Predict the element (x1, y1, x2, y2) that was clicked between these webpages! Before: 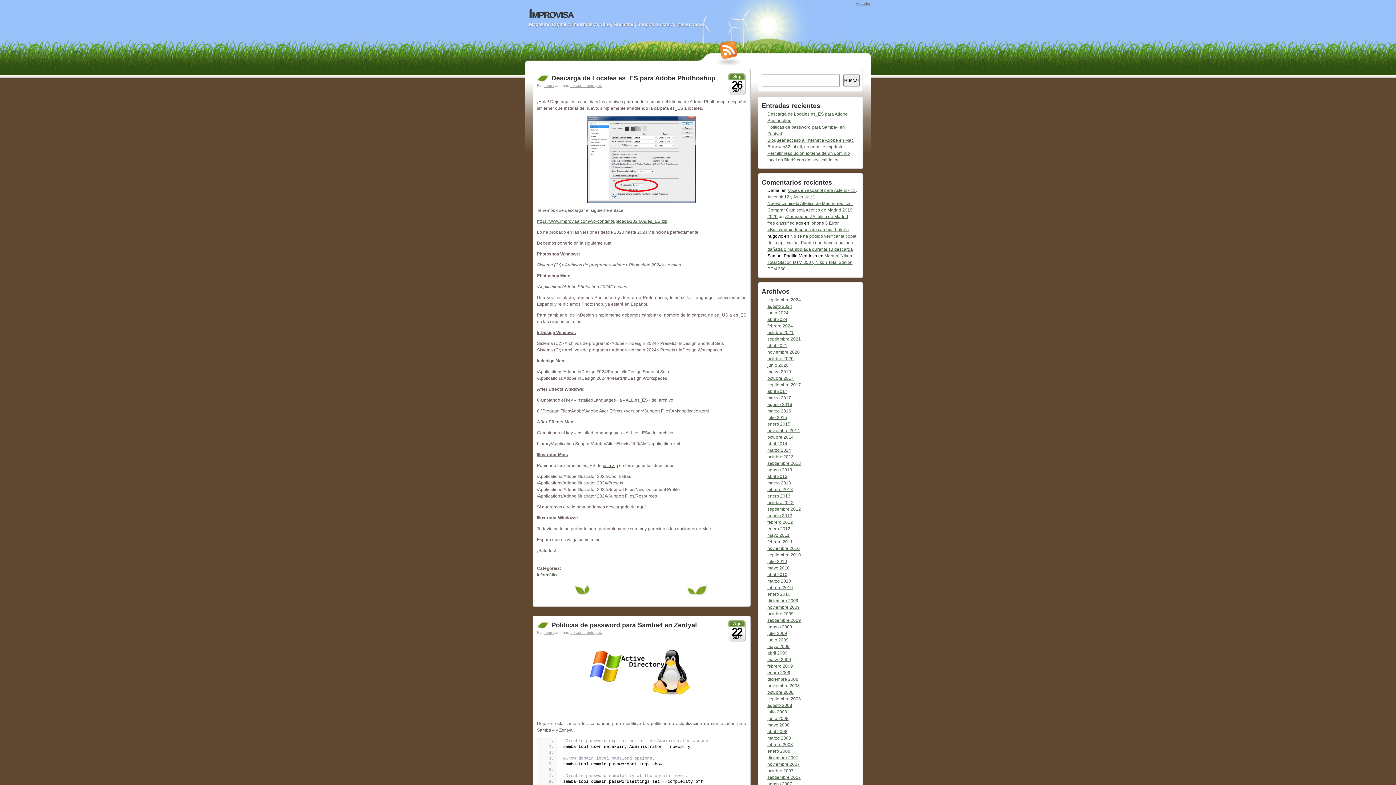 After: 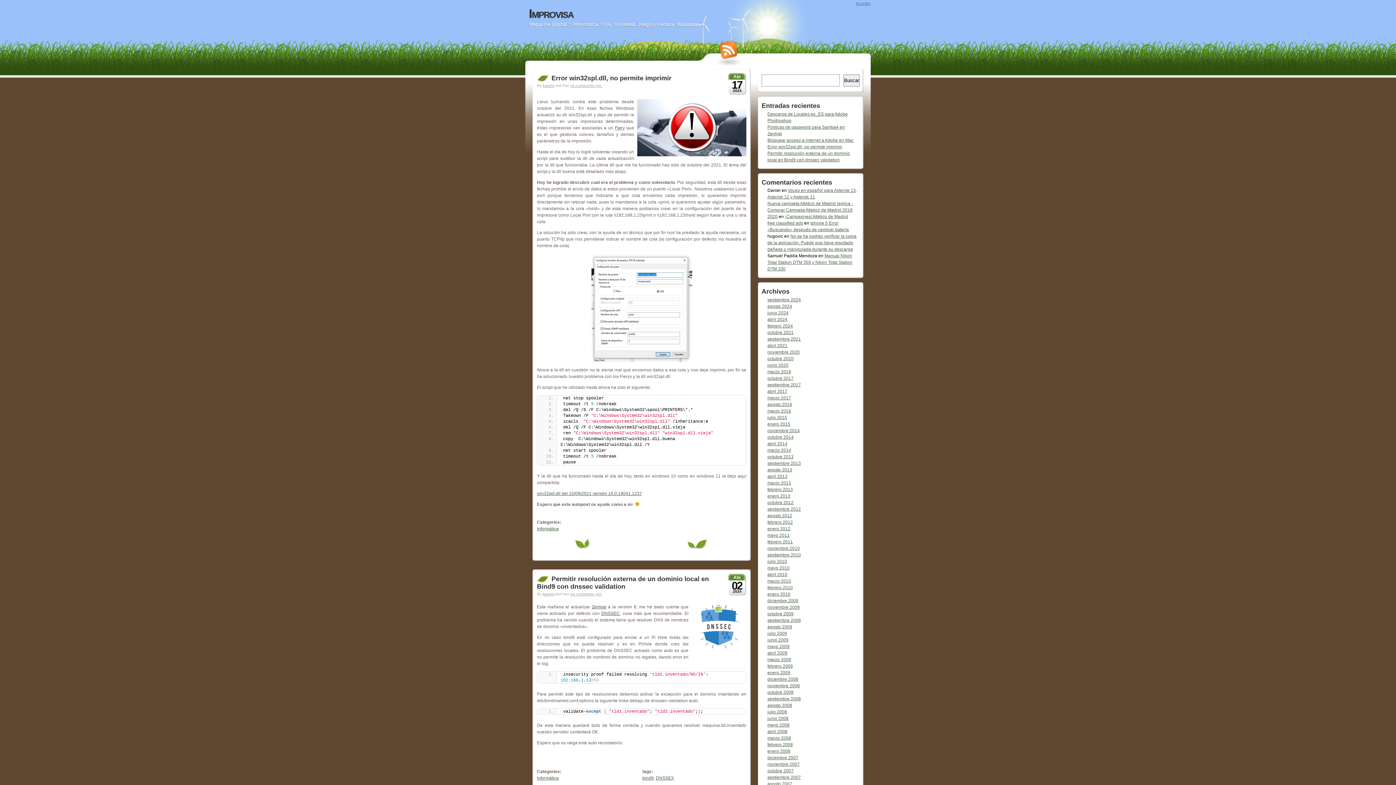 Action: label: abril 2024 bbox: (767, 316, 787, 322)